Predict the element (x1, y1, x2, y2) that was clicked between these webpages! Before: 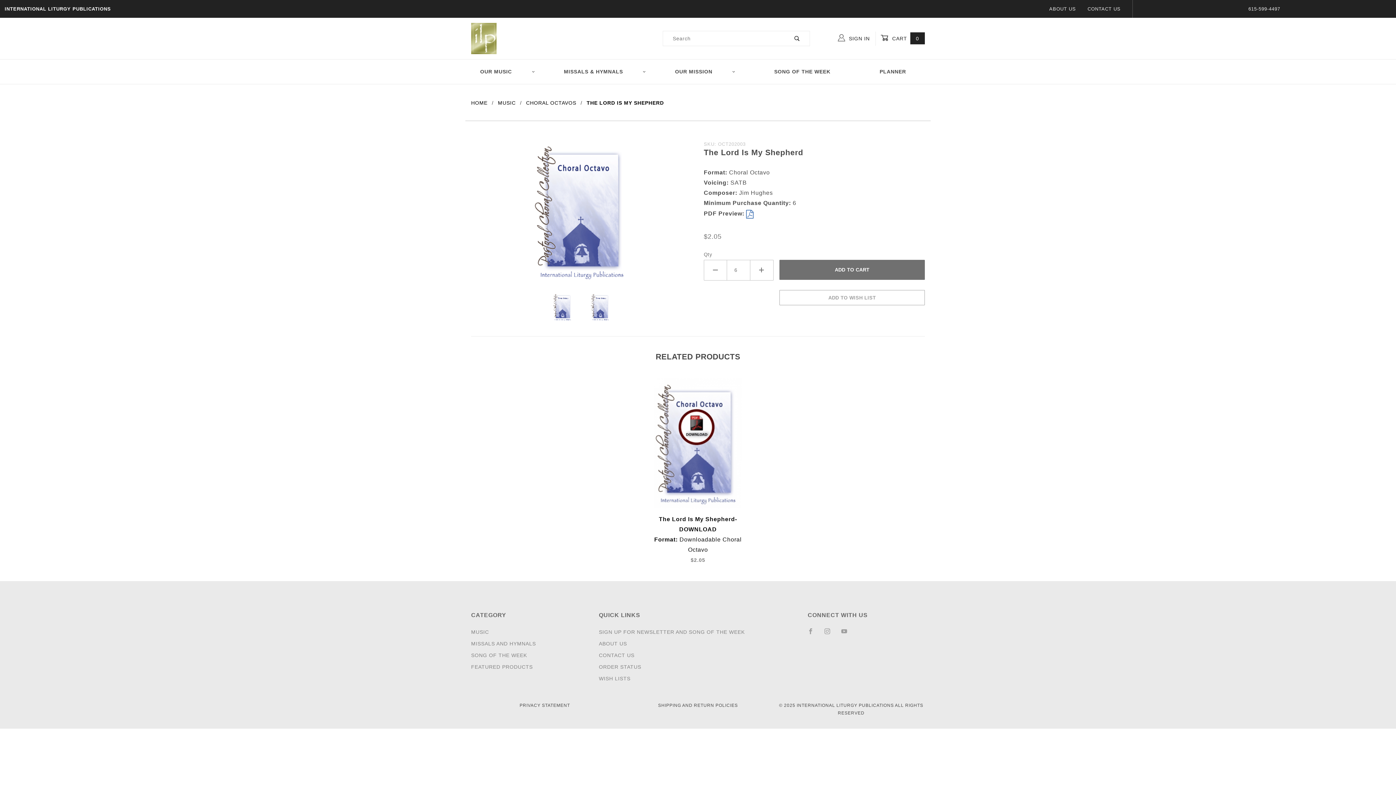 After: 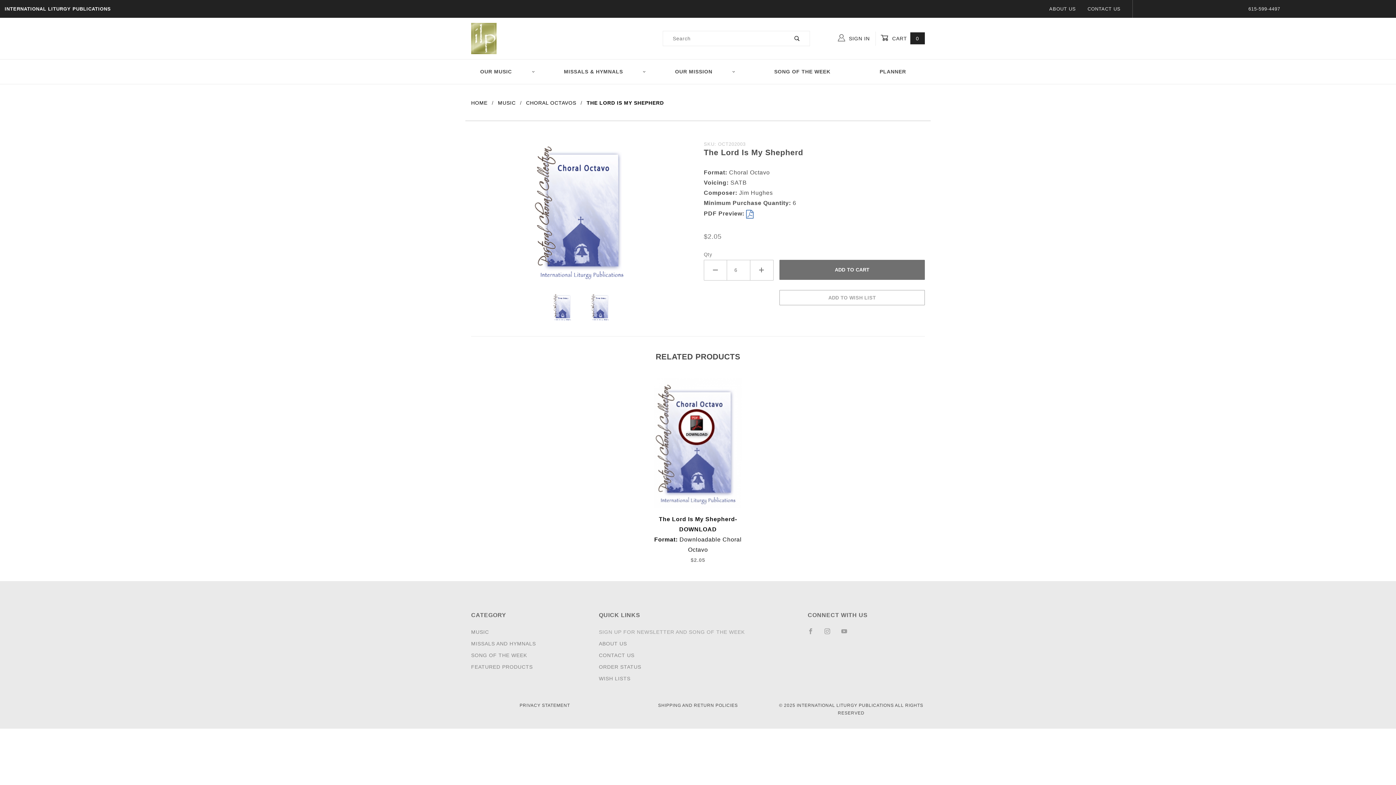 Action: label: SIGN UP FOR NEWSLETTER AND SONG OF THE WEEK bbox: (599, 627, 744, 637)